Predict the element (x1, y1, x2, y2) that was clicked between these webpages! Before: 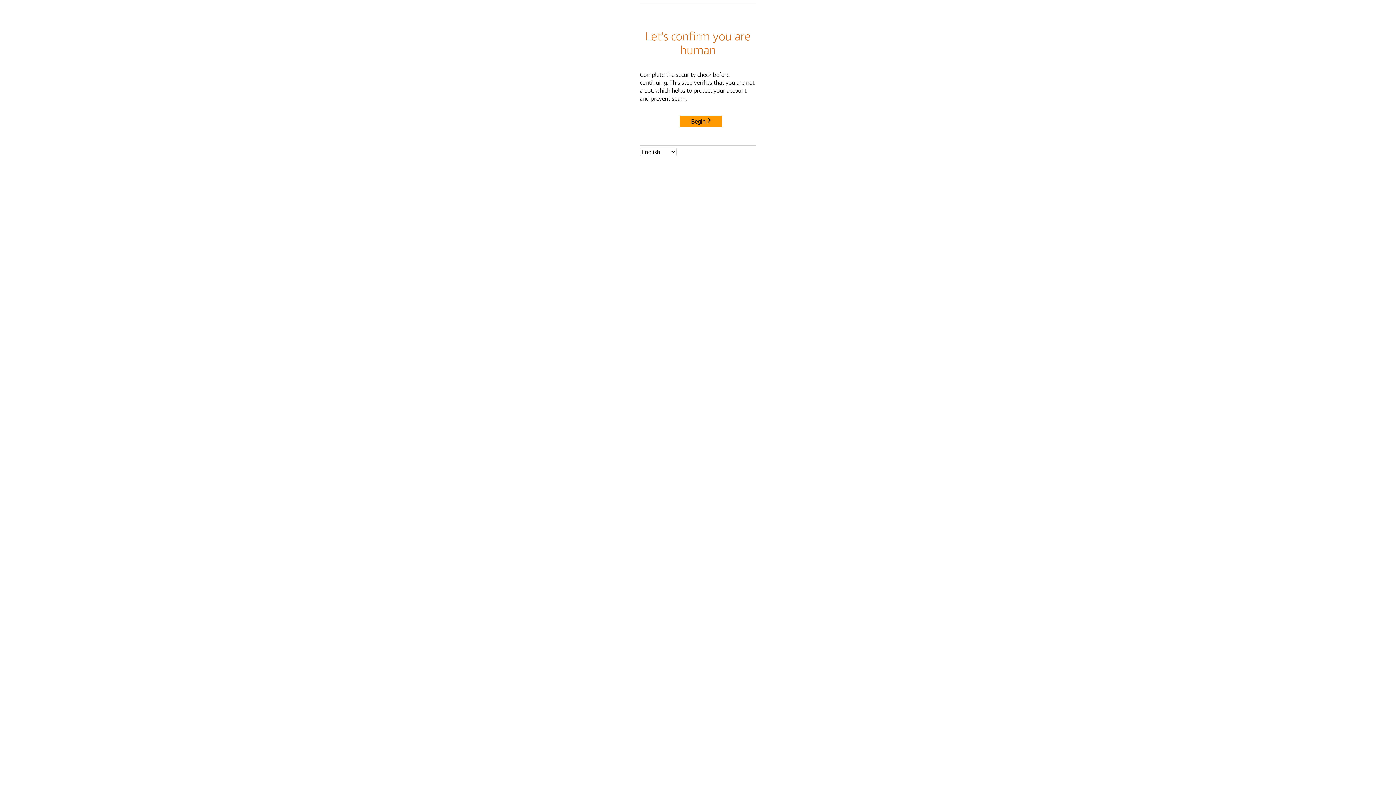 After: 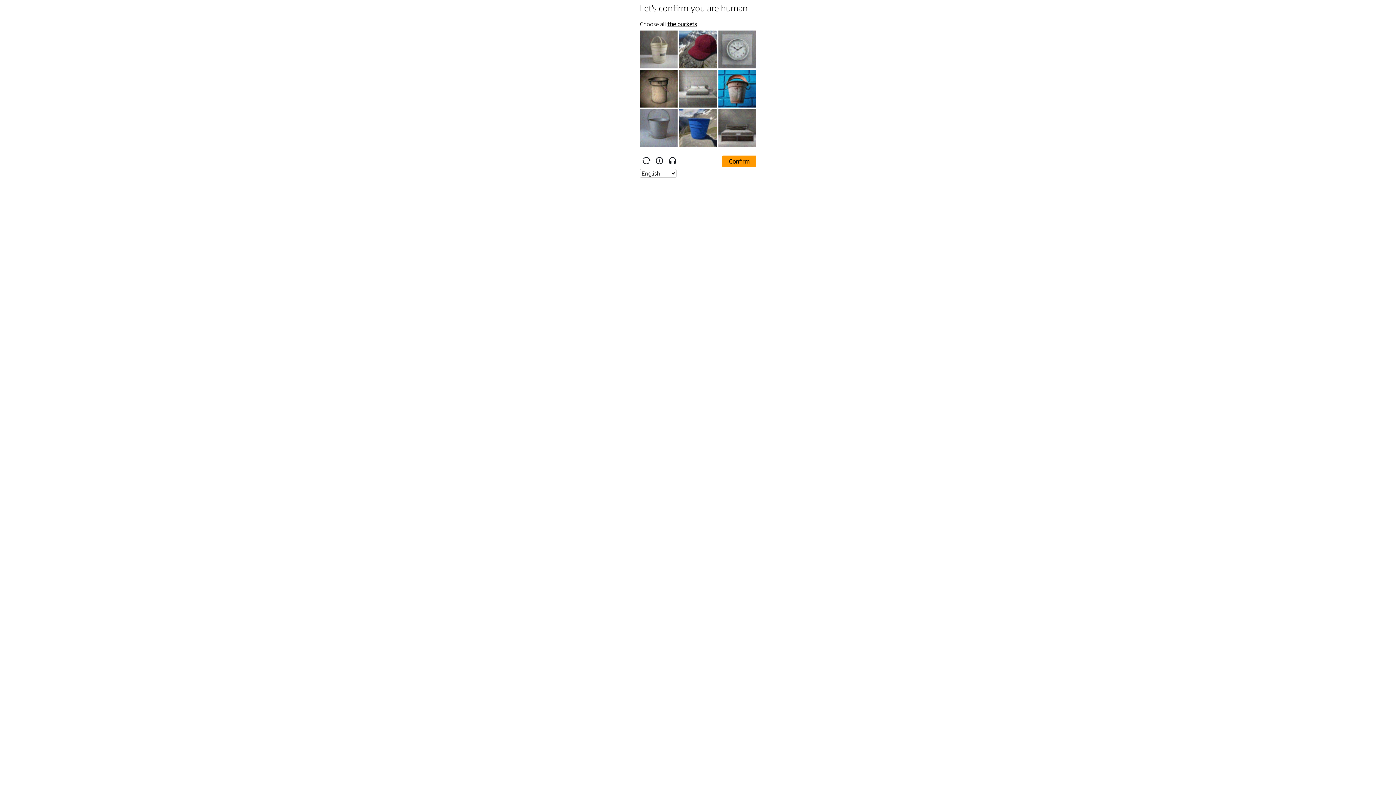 Action: bbox: (680, 115, 722, 127) label: Begin